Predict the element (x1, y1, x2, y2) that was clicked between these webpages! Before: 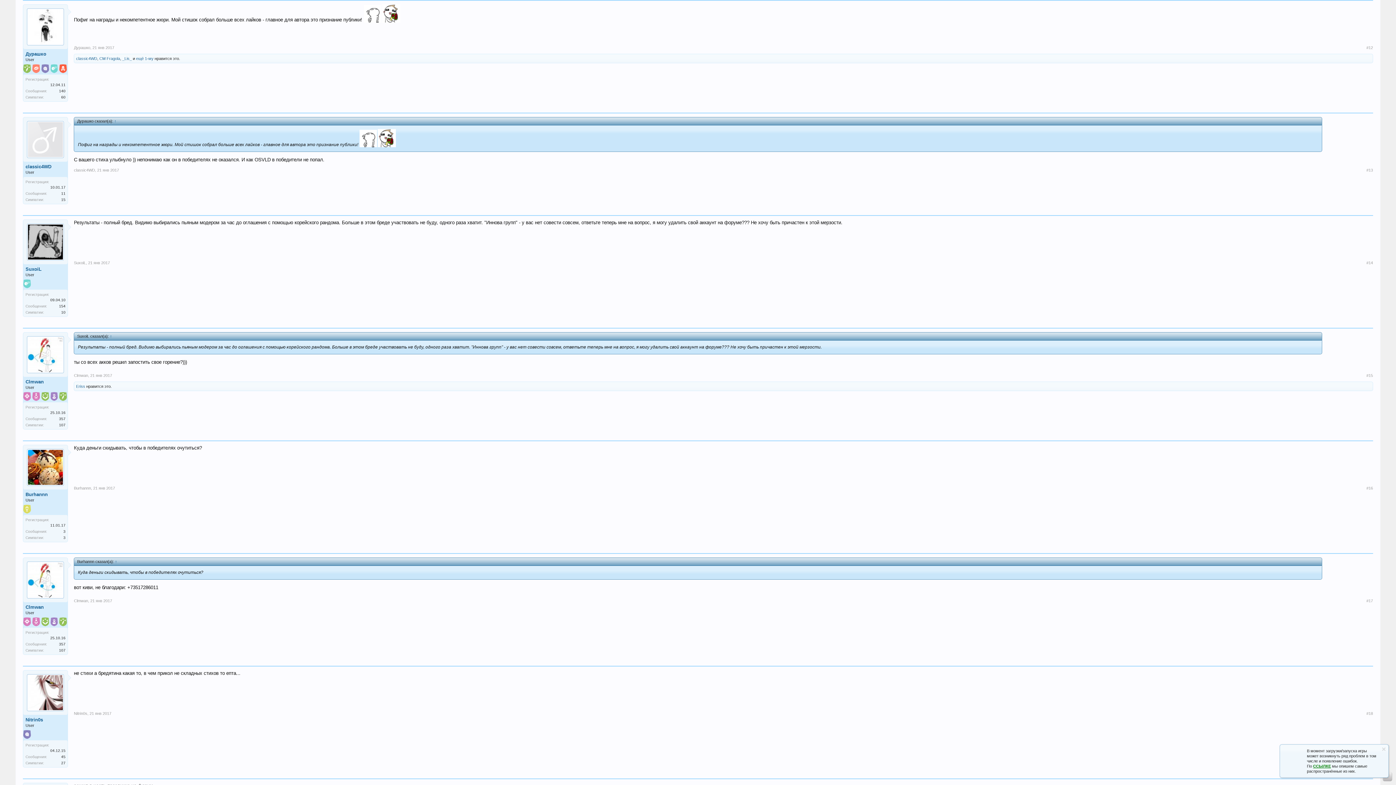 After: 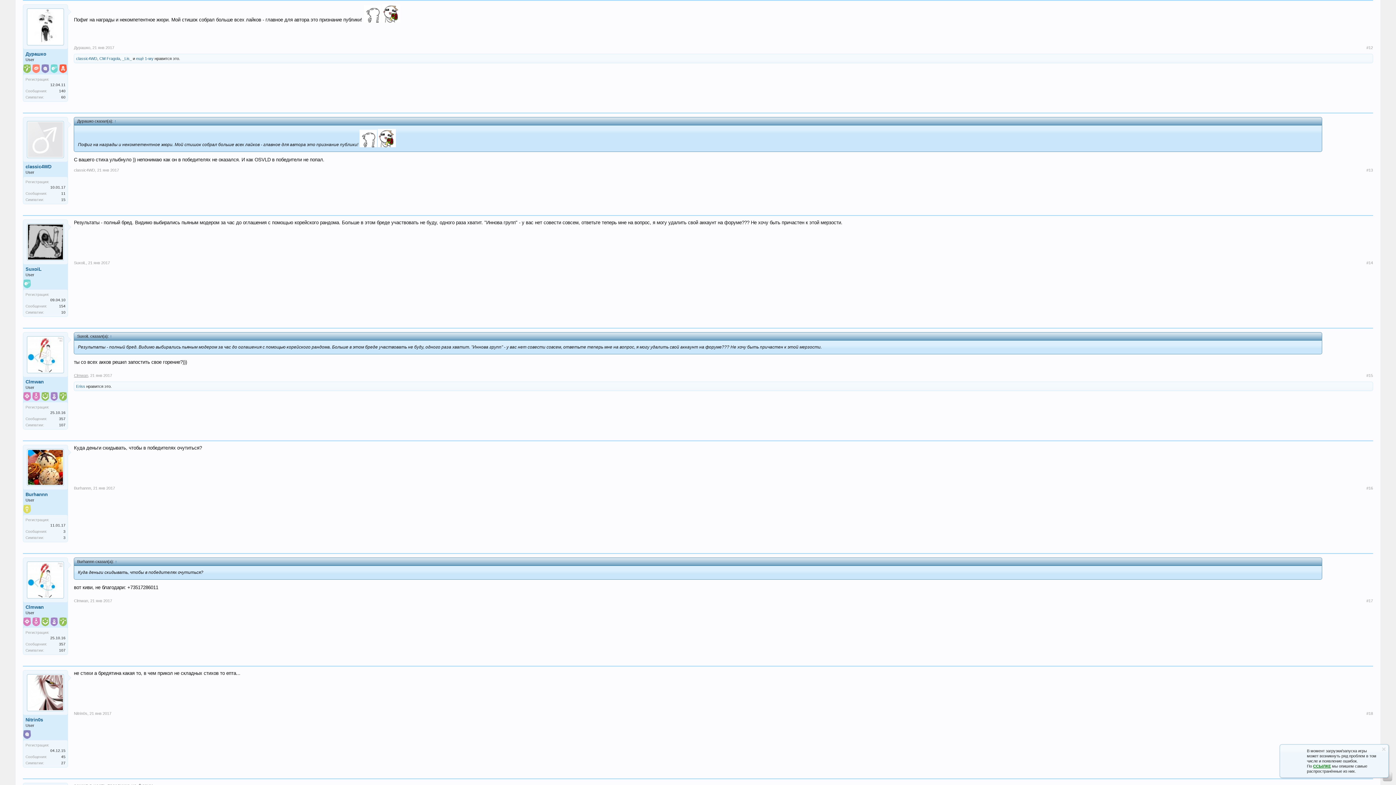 Action: bbox: (73, 373, 88, 377) label: Clmwan